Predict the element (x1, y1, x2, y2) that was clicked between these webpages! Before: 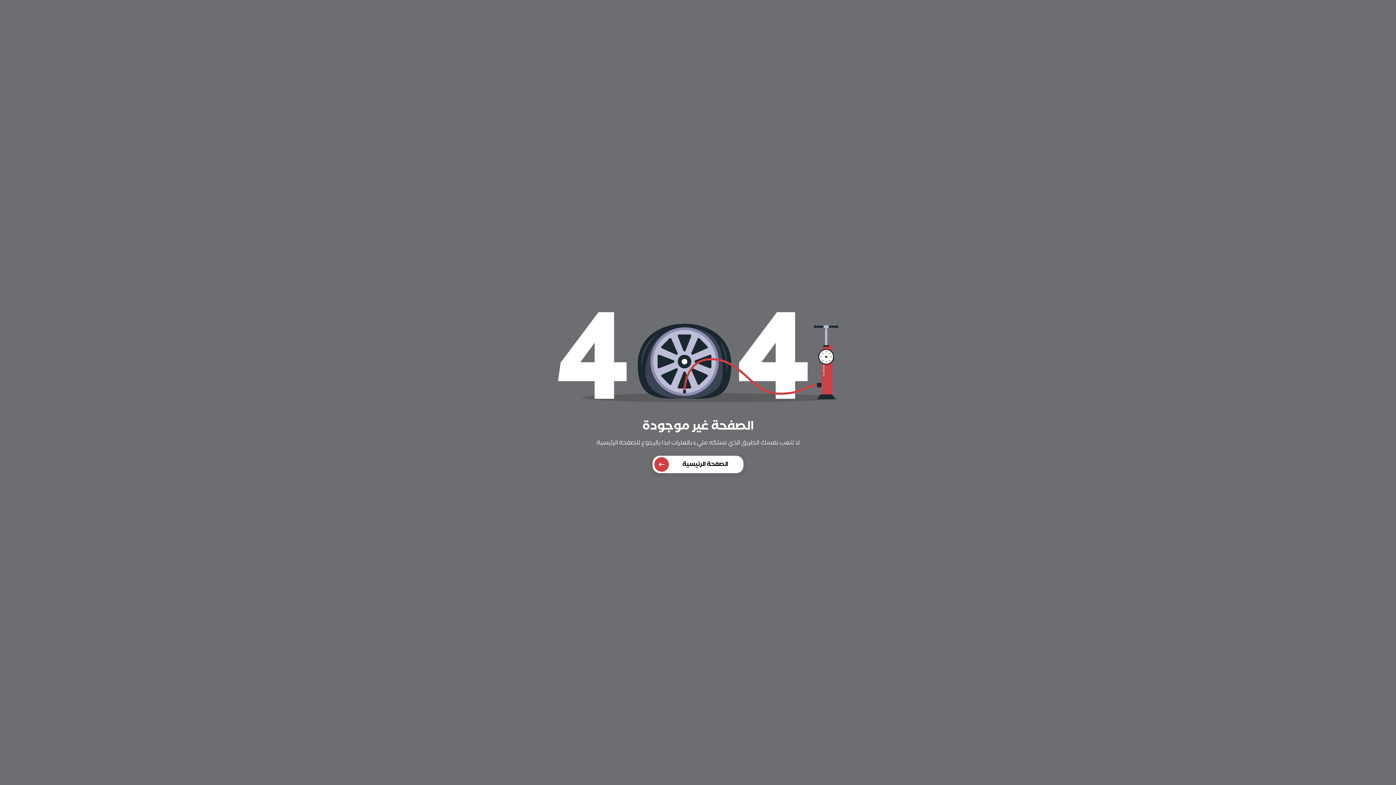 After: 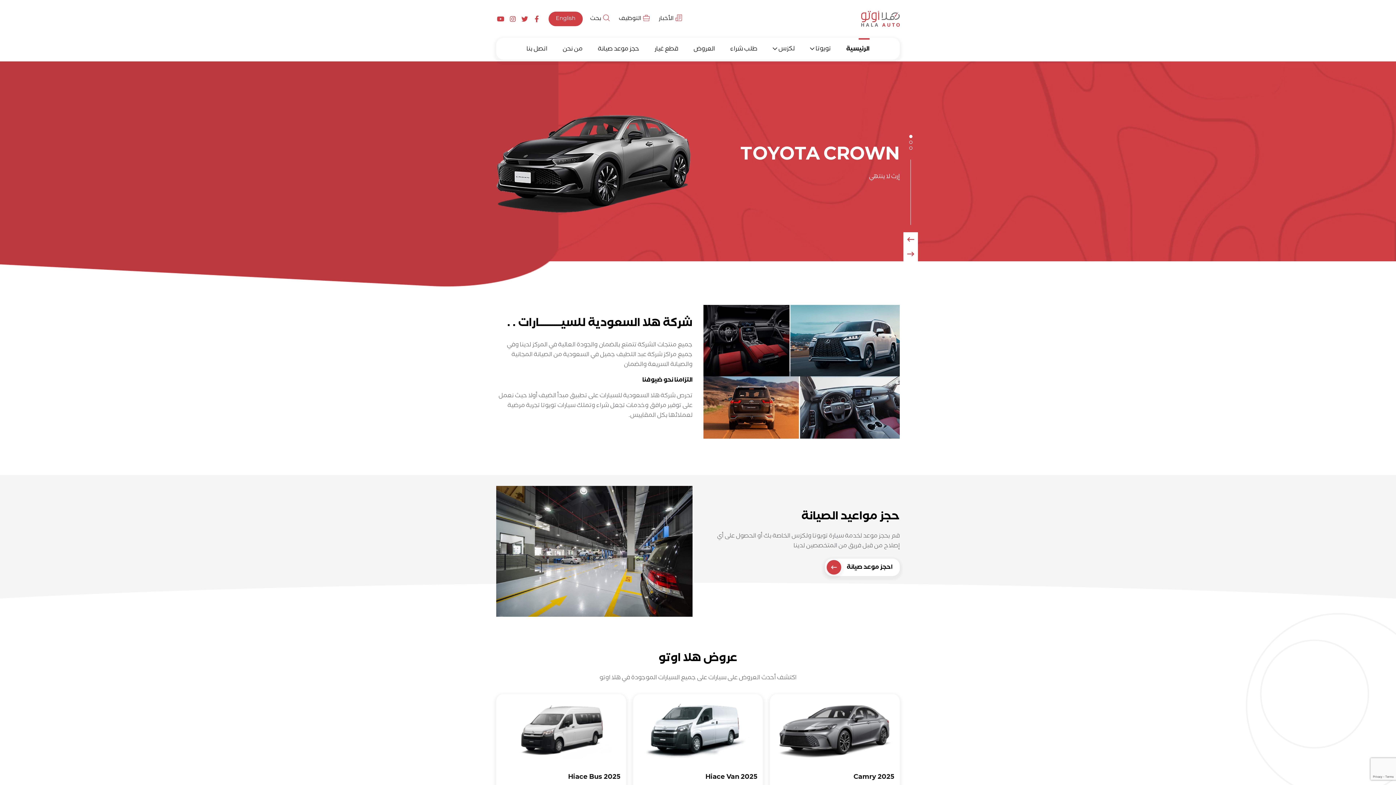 Action: bbox: (652, 455, 743, 473) label: الصفحة الرئيسية